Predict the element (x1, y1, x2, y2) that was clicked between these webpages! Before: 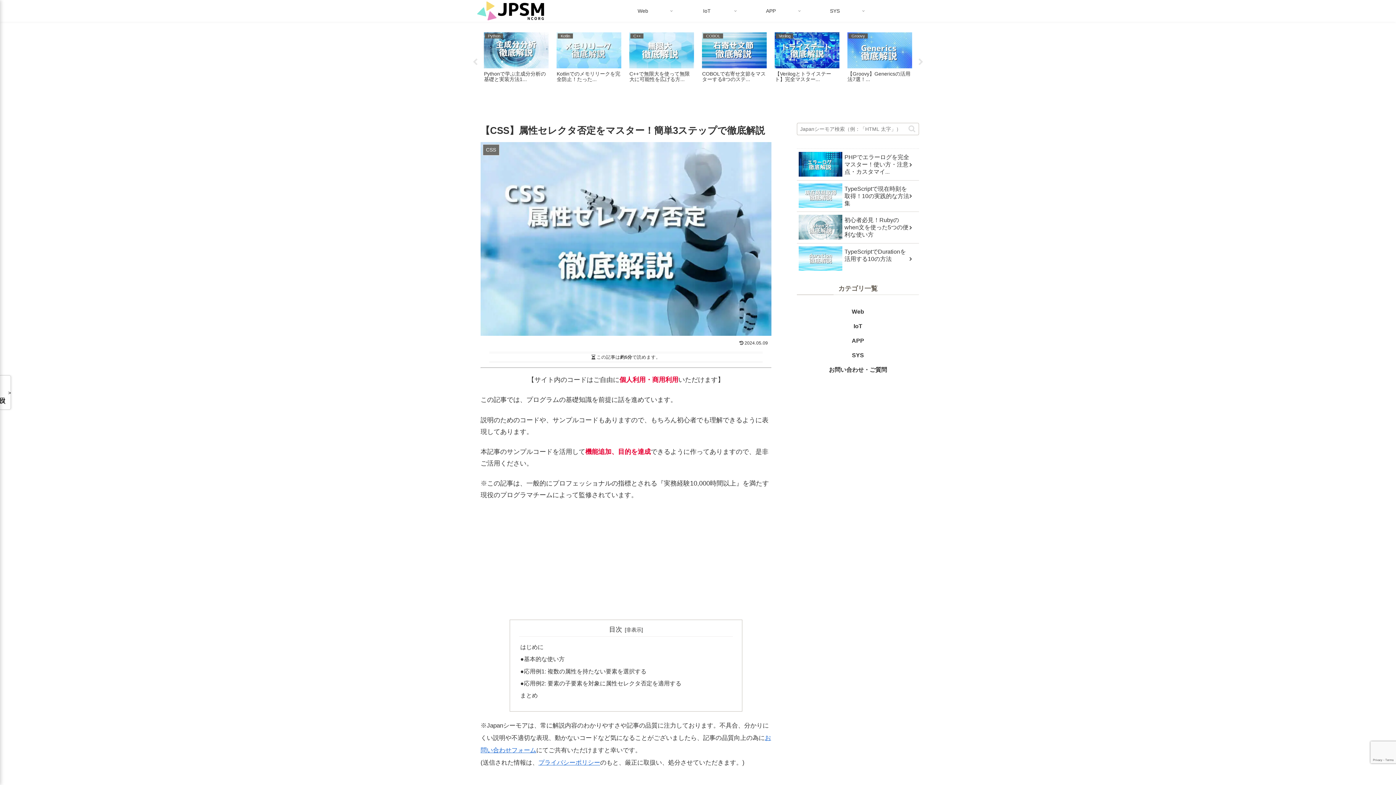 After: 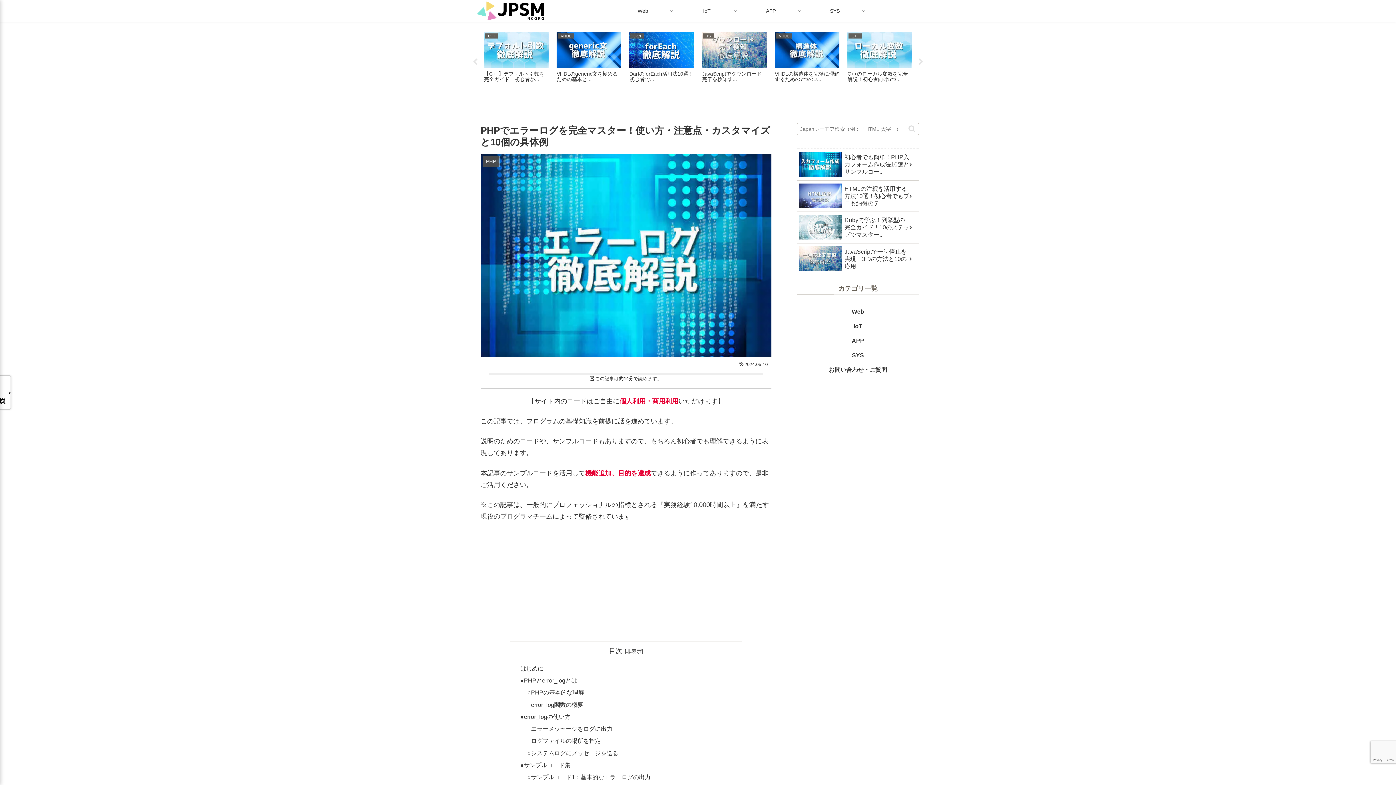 Action: bbox: (797, 148, 919, 180) label: PHPでエラーログを完全マスター！使い方・注意点・カスタマイ...